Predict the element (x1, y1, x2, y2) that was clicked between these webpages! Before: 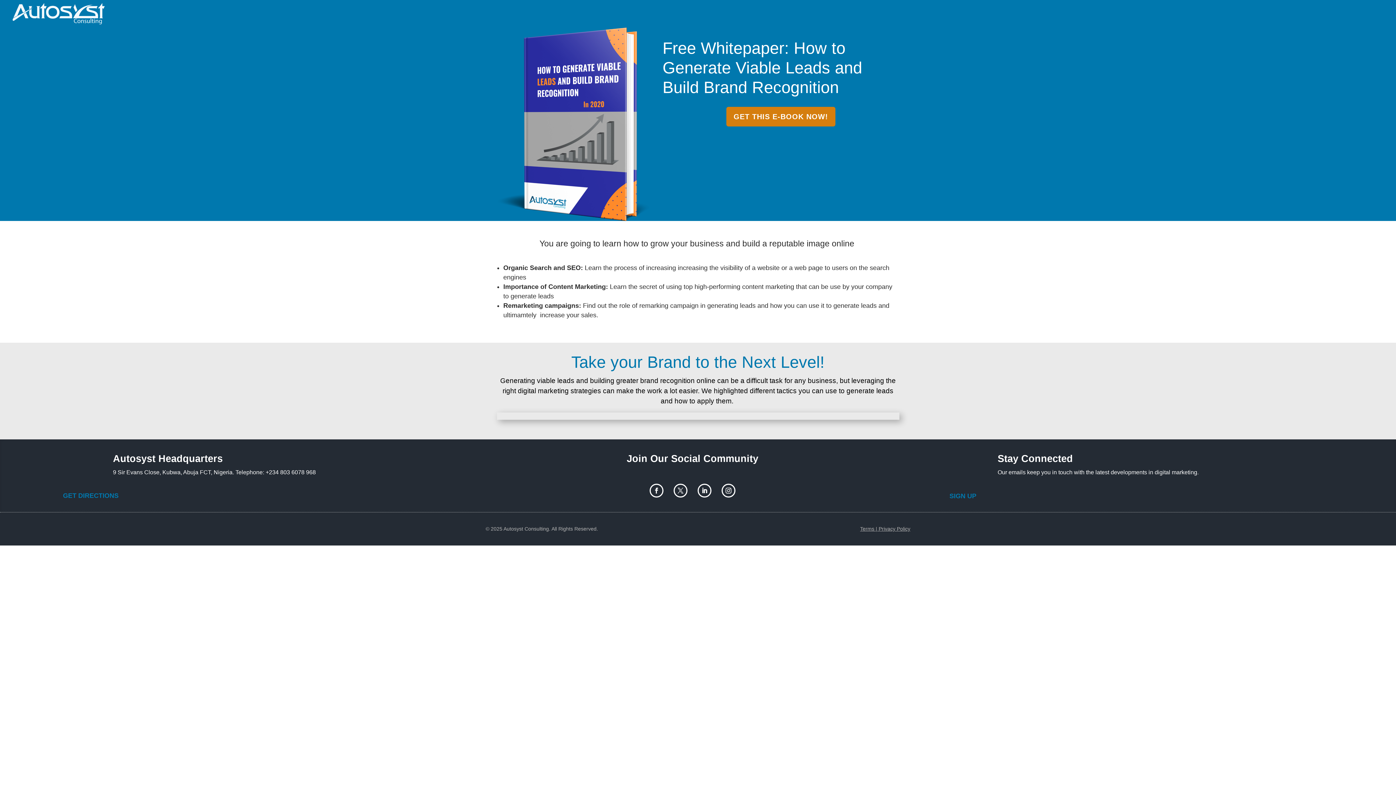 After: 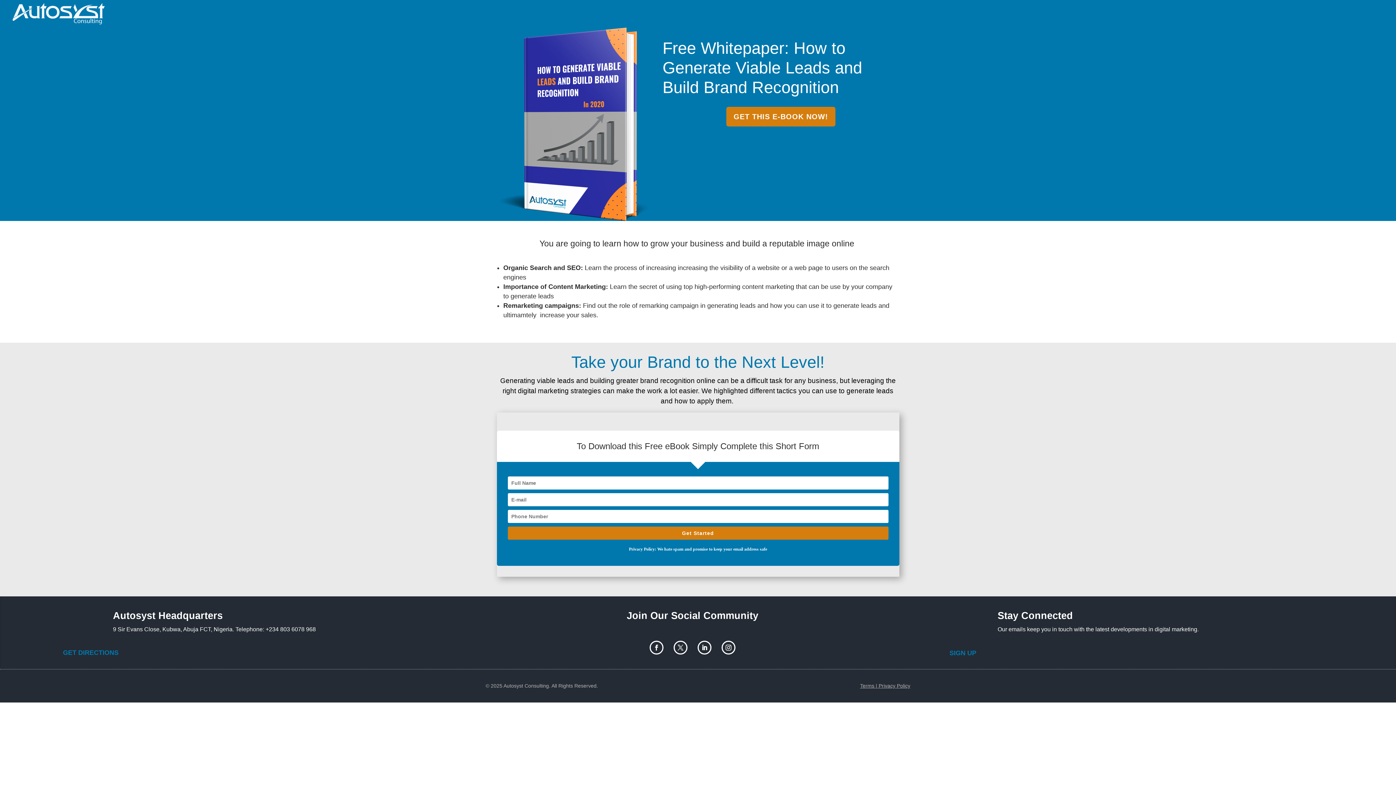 Action: label: GET DIRECTIONS bbox: (56, 488, 125, 503)